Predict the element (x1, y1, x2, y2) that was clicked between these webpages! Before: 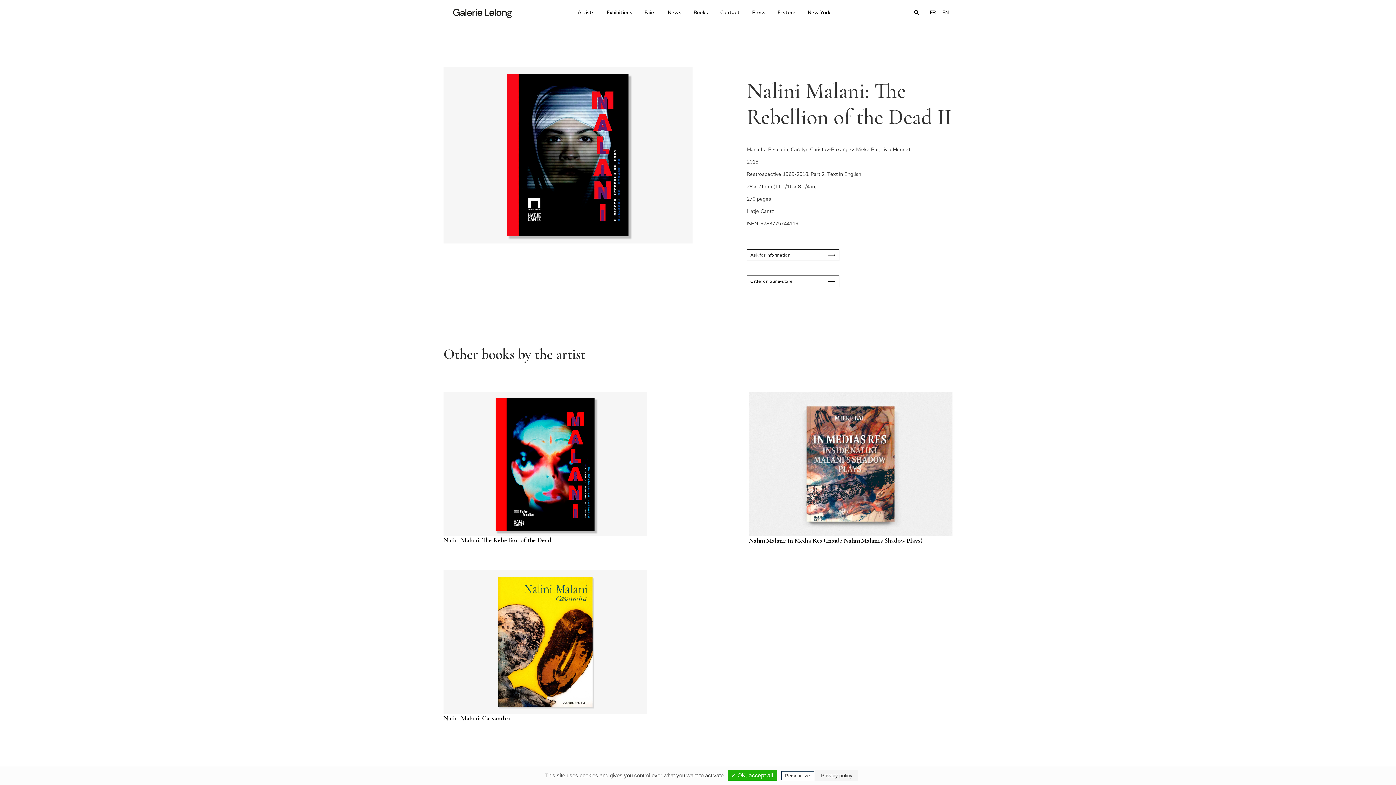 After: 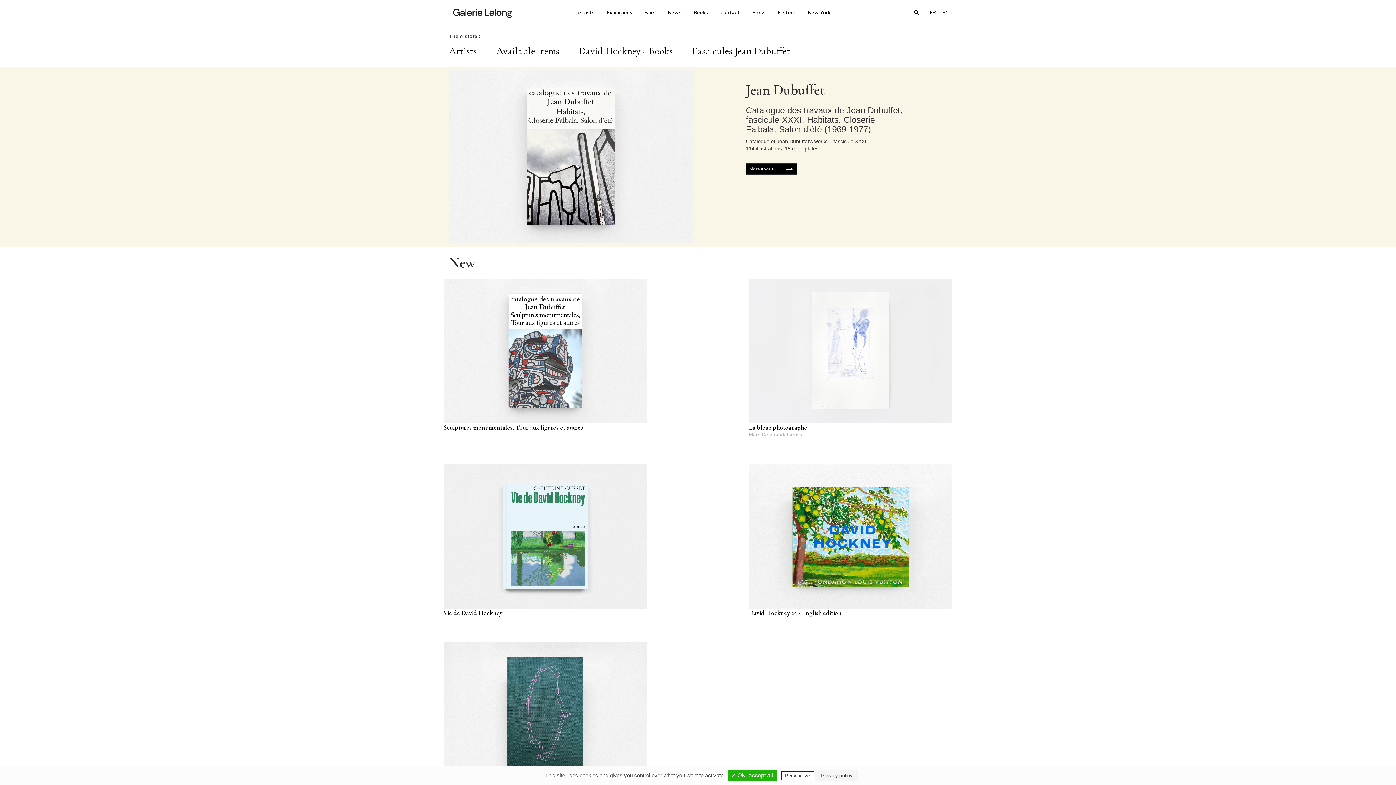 Action: bbox: (774, 8, 798, 17) label: E-store